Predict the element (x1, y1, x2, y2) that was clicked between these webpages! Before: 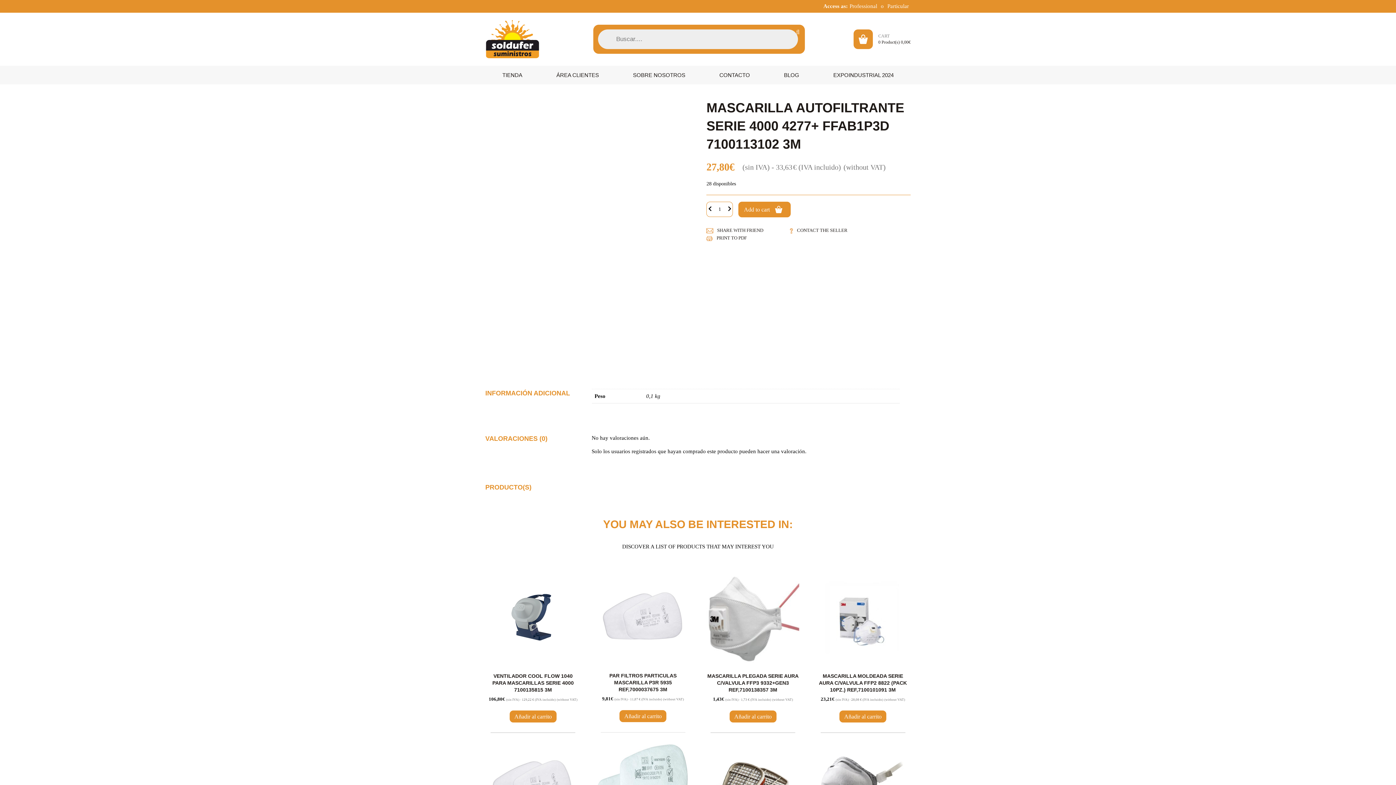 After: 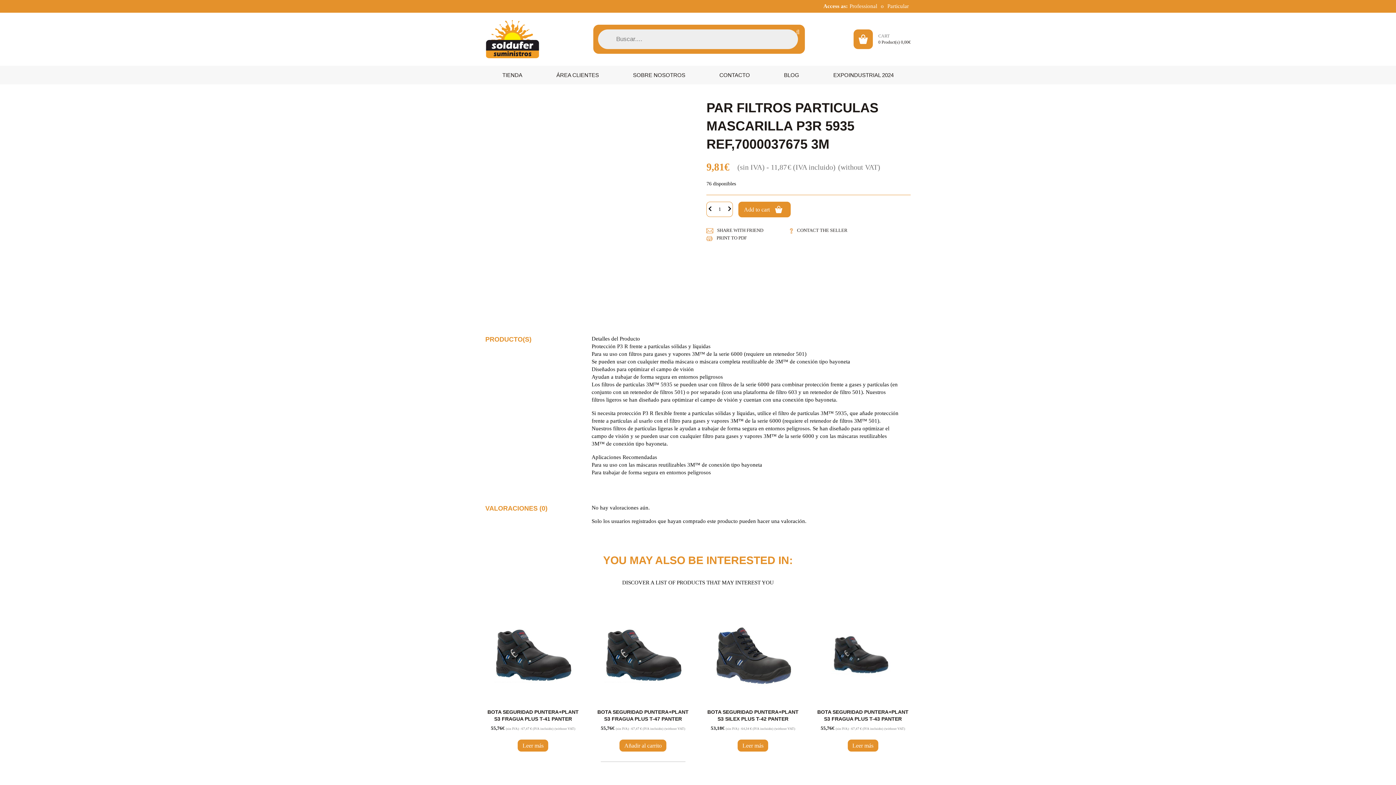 Action: bbox: (596, 571, 690, 702) label: PAR FILTROS PARTICULAS MASCARILLA P3R 5935 REF,7000037675 3M
9,81€ (sin IVA) - 11,87€ (IVA incluido) (without VAT)